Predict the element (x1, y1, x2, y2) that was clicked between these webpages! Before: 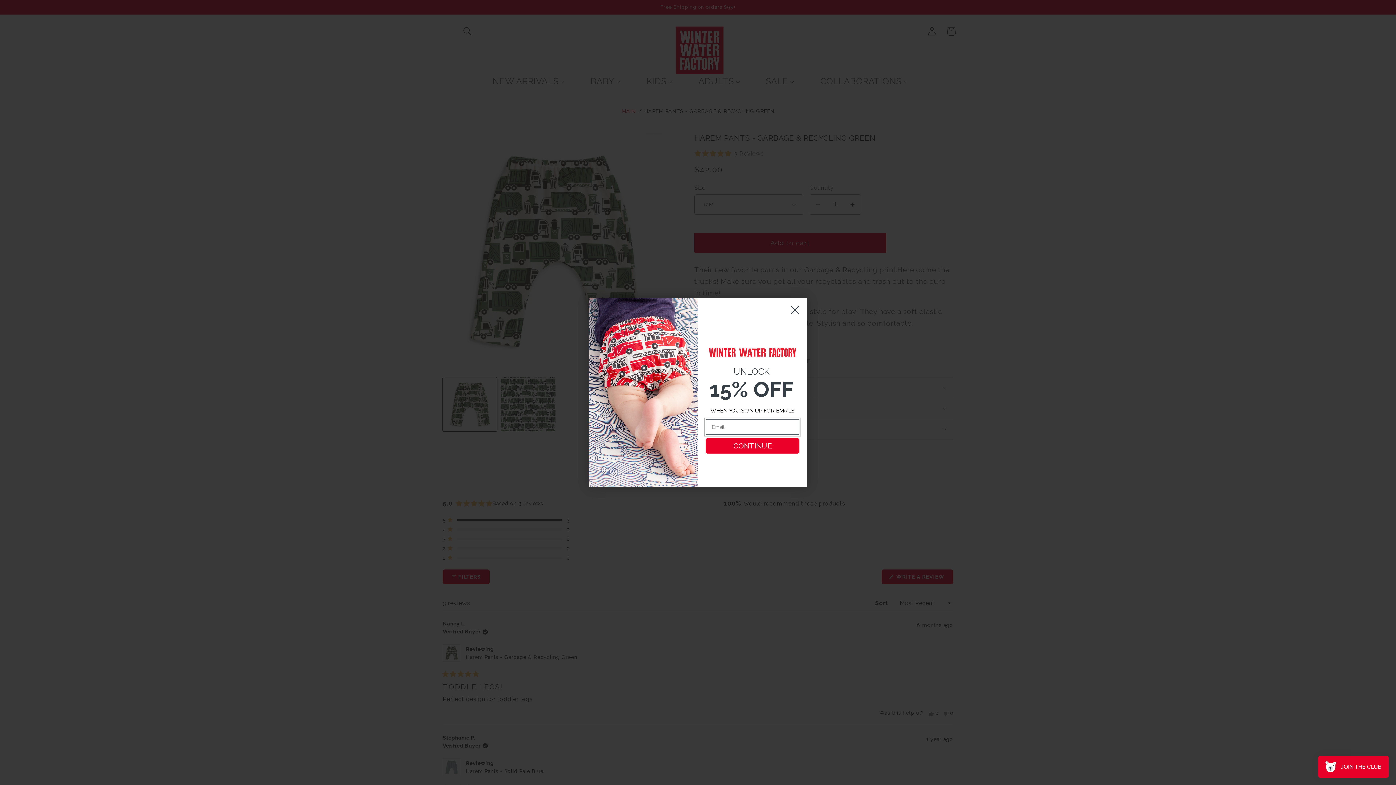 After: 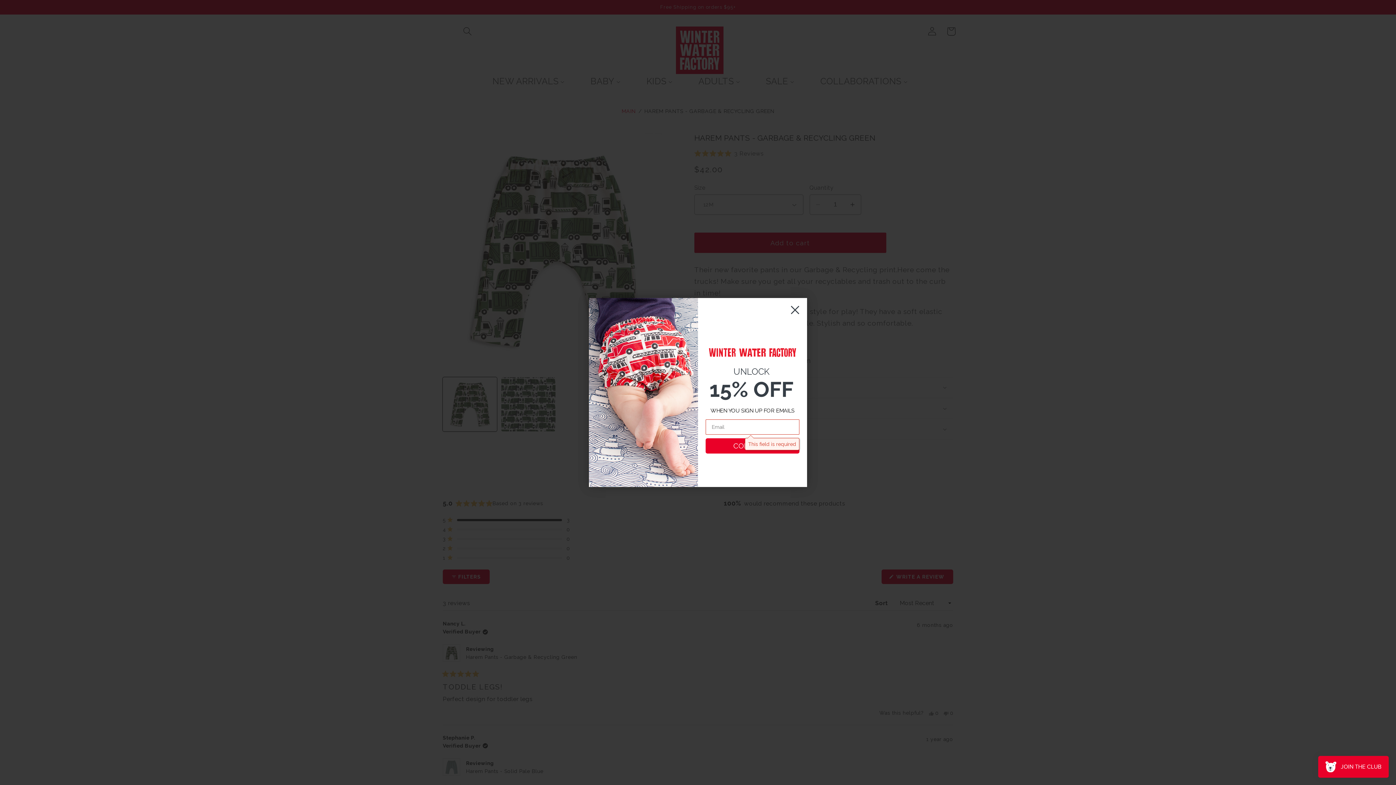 Action: label: CONTINUE bbox: (705, 438, 799, 453)